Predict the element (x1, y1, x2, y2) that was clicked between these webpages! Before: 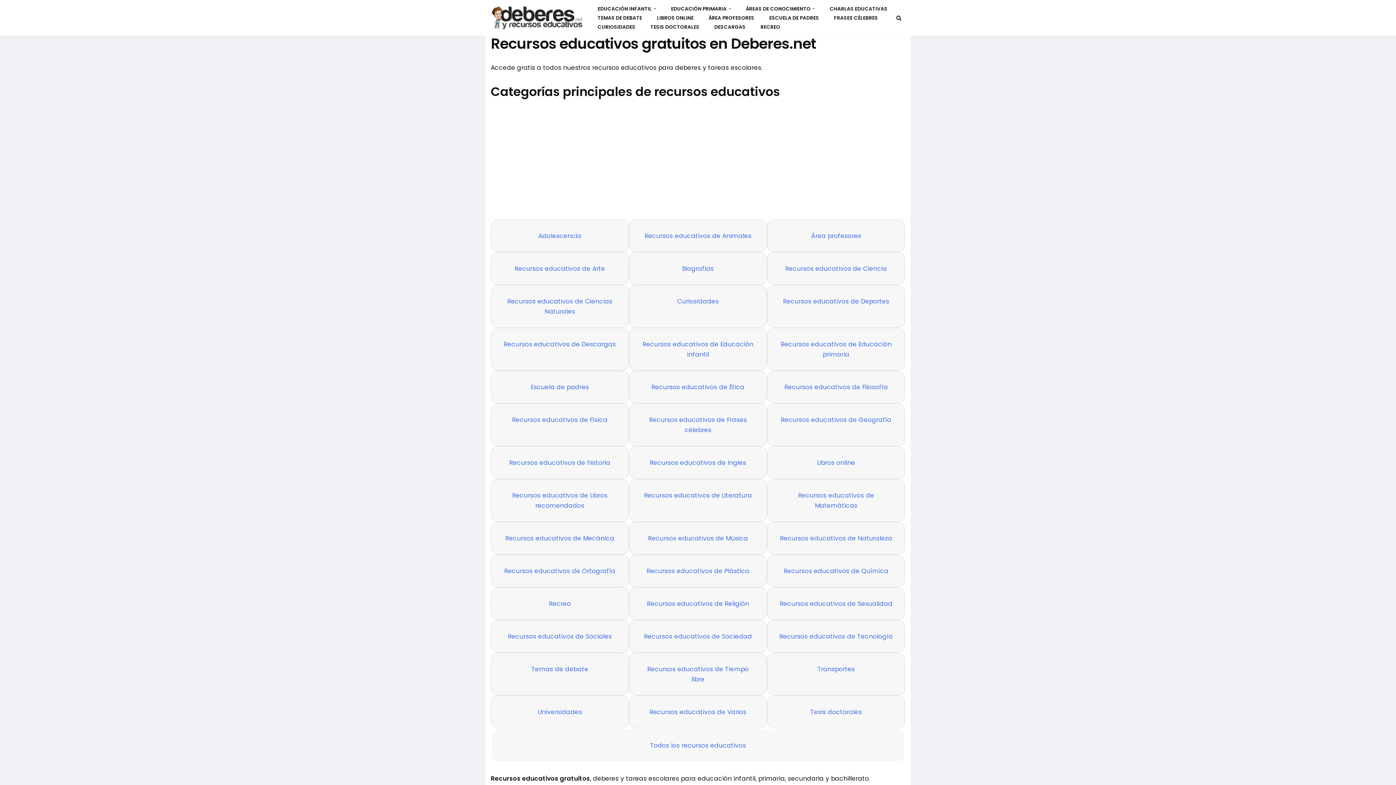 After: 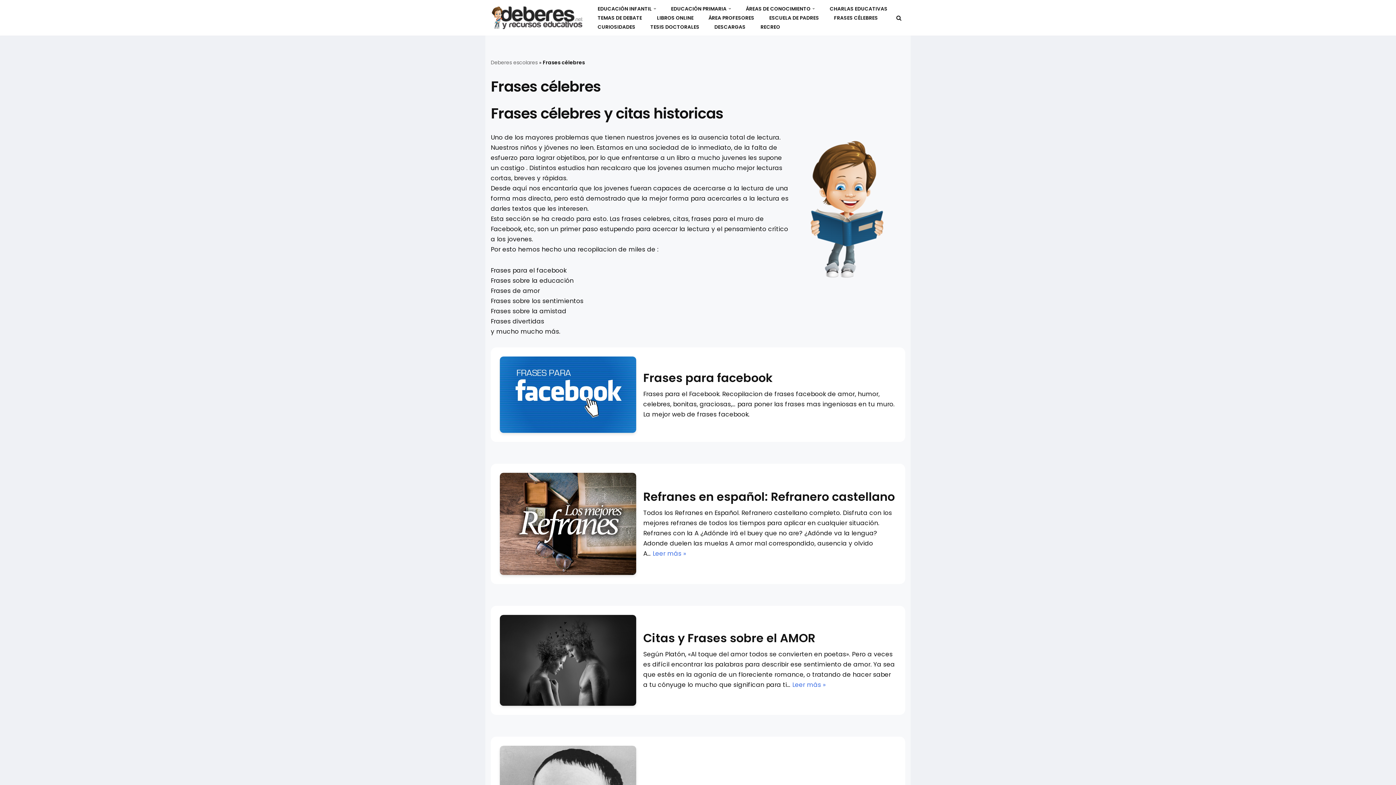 Action: bbox: (834, 13, 878, 22) label: FRASES CÉLEBRES